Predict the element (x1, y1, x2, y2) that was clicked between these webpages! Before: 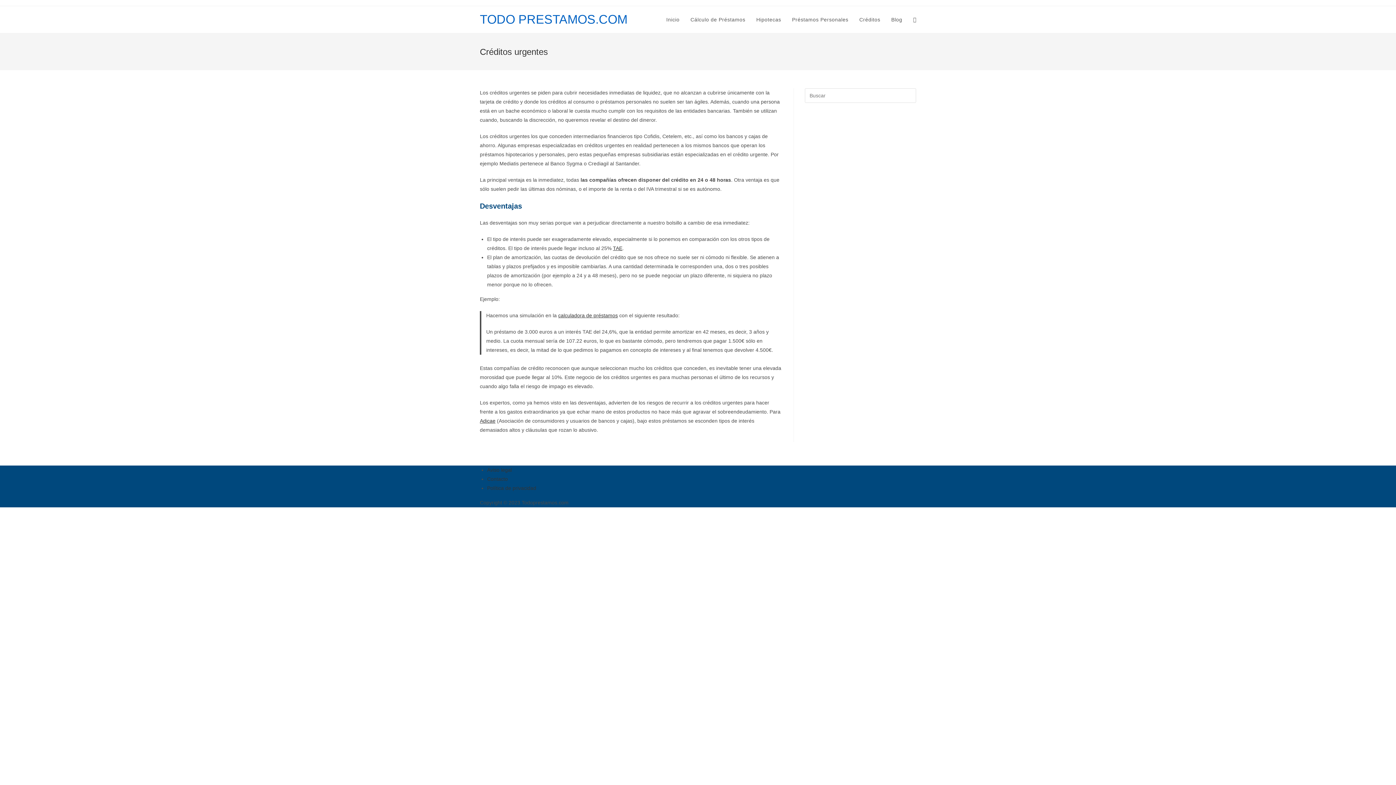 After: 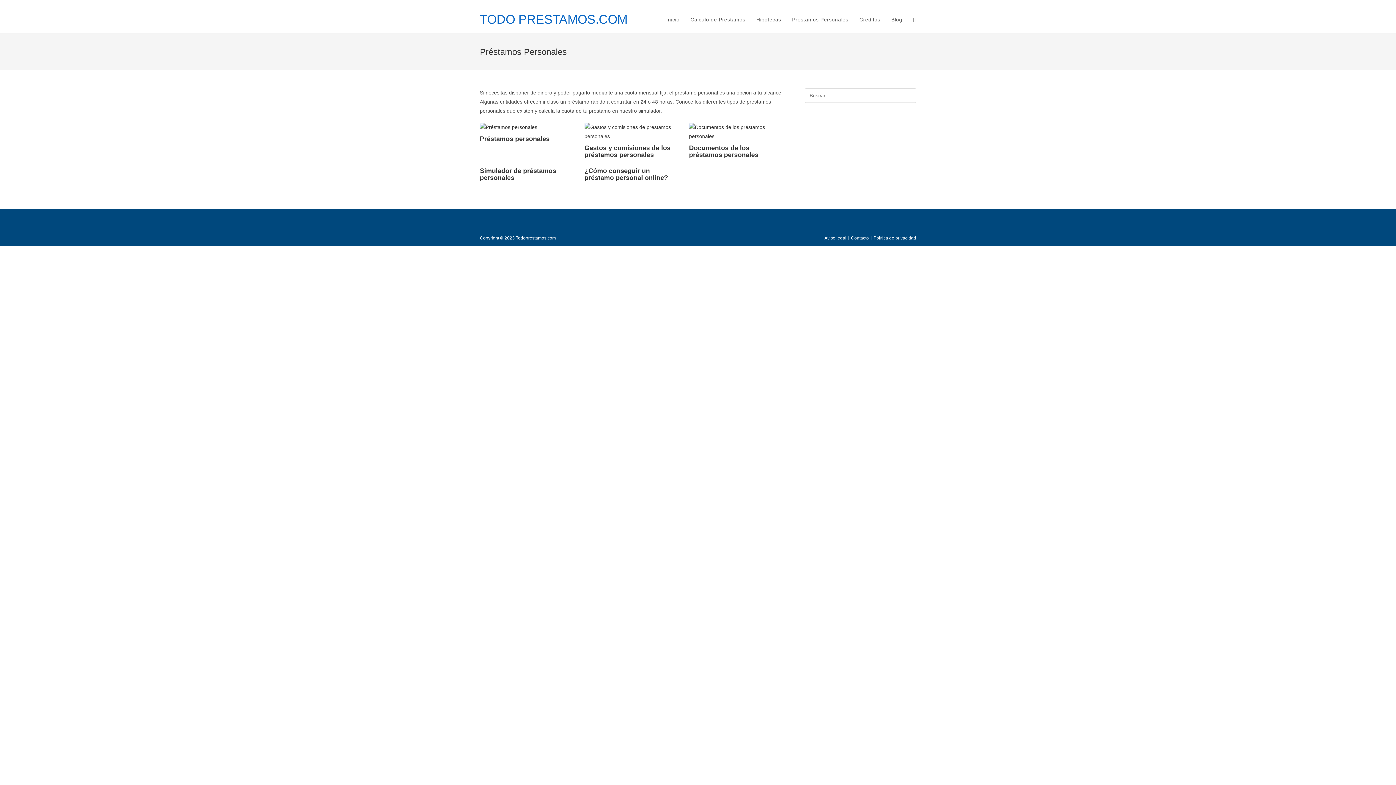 Action: label: Préstamos Personales bbox: (786, 6, 854, 33)